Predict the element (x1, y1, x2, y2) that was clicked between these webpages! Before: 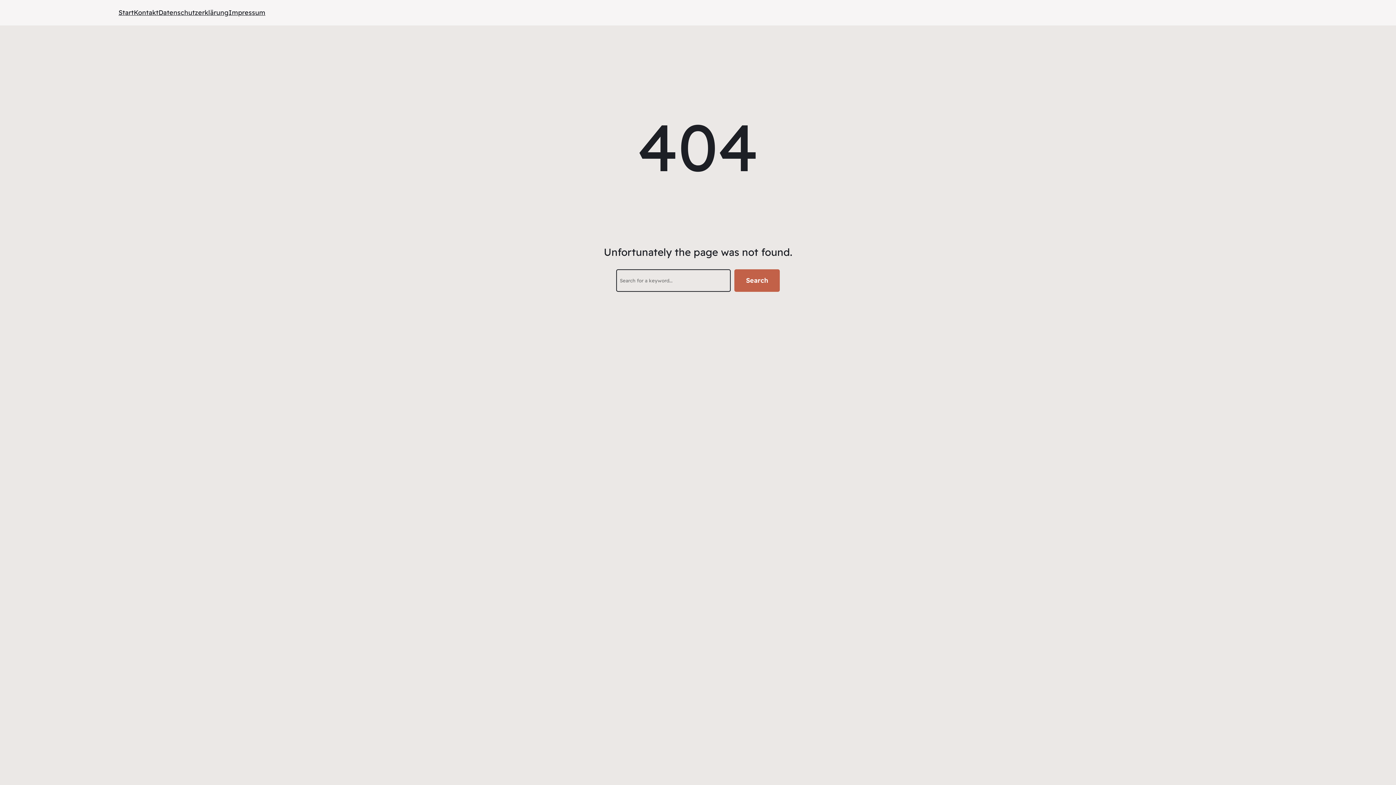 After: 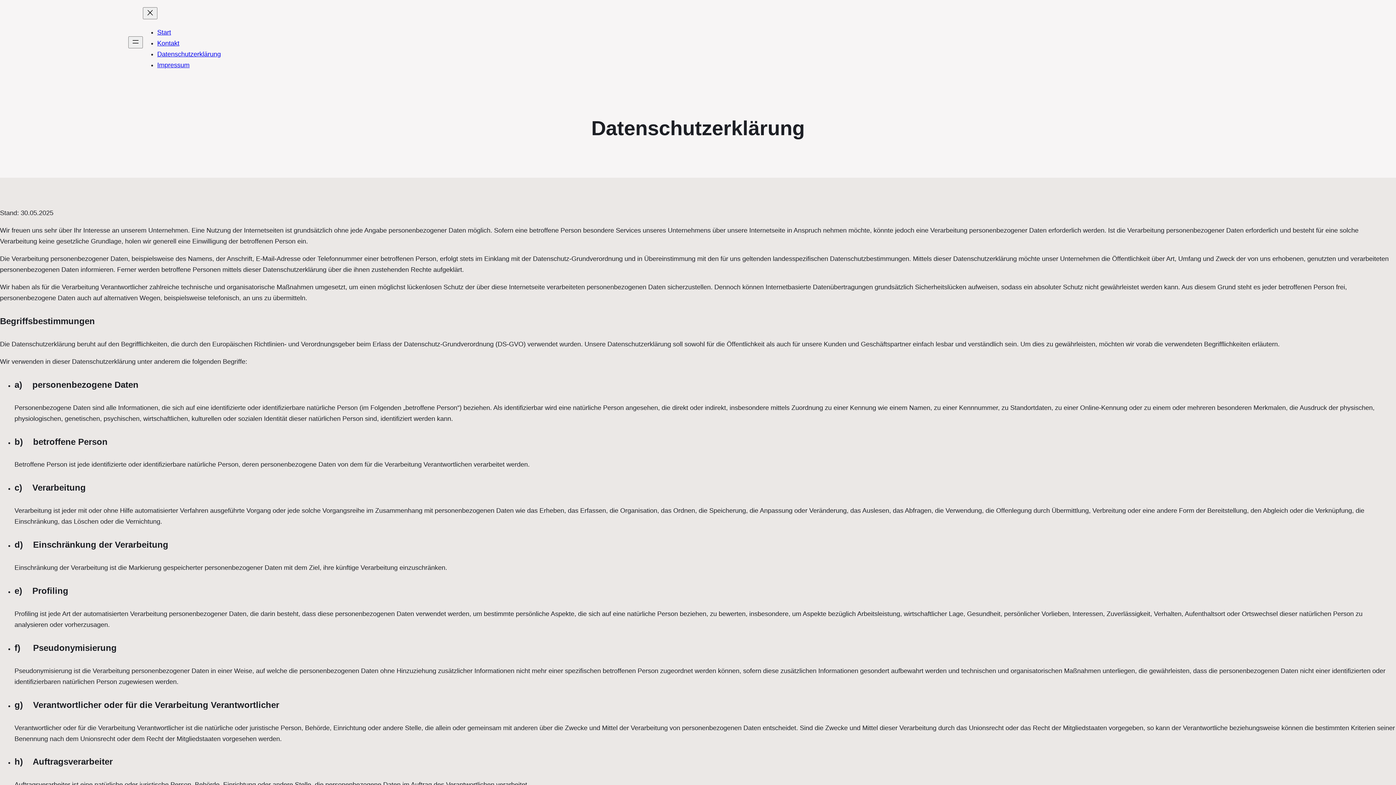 Action: bbox: (158, 7, 228, 18) label: Datenschutzerklärung